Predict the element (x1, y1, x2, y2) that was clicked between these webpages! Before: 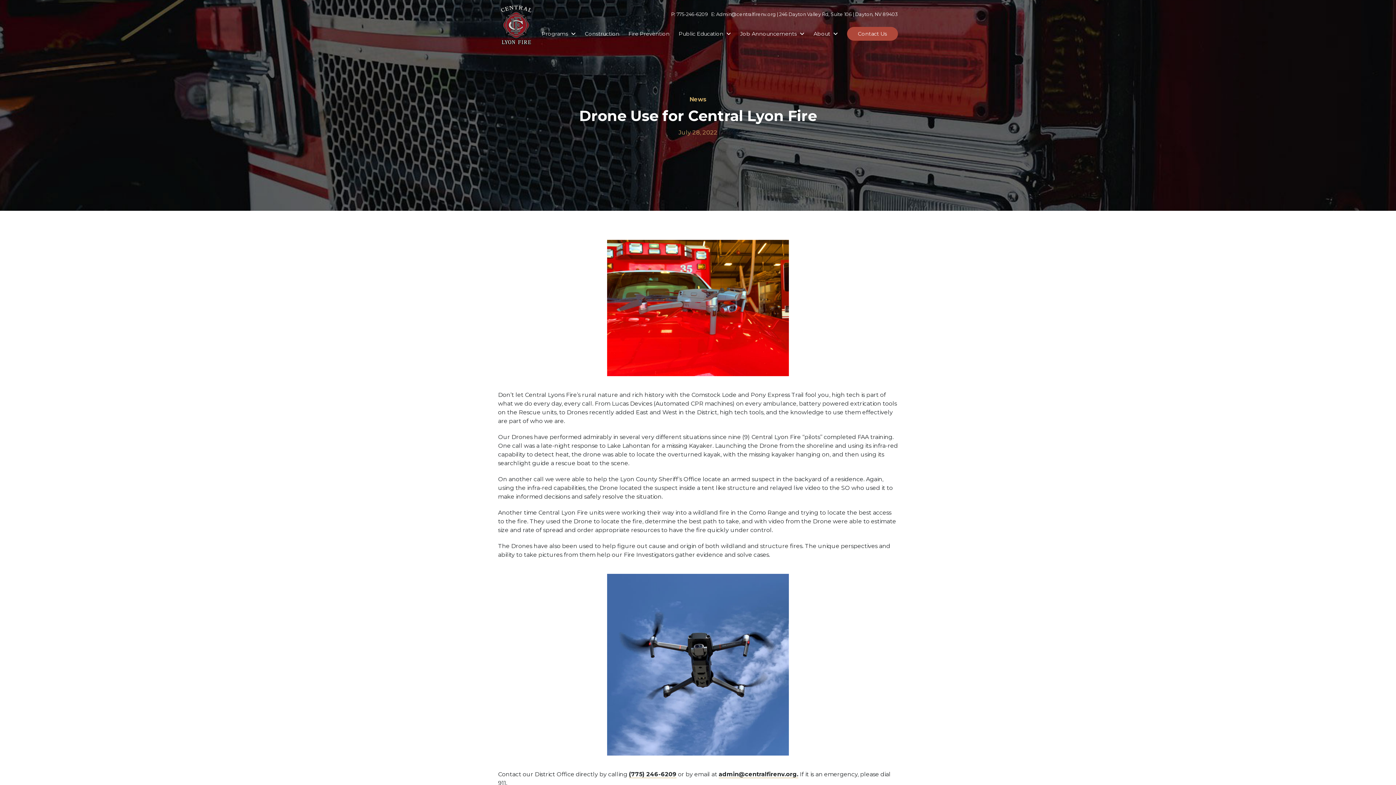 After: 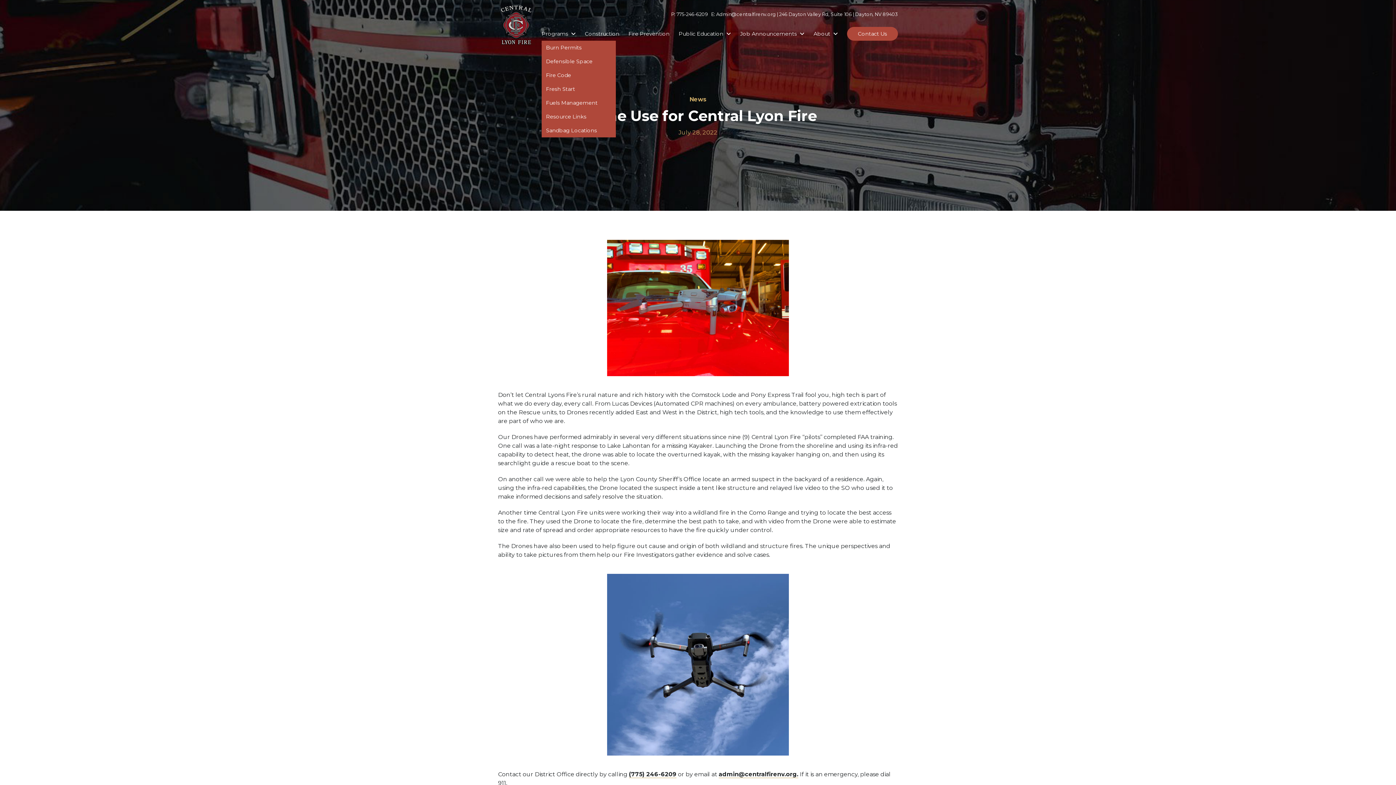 Action: label: Programs   bbox: (541, 30, 576, 37)